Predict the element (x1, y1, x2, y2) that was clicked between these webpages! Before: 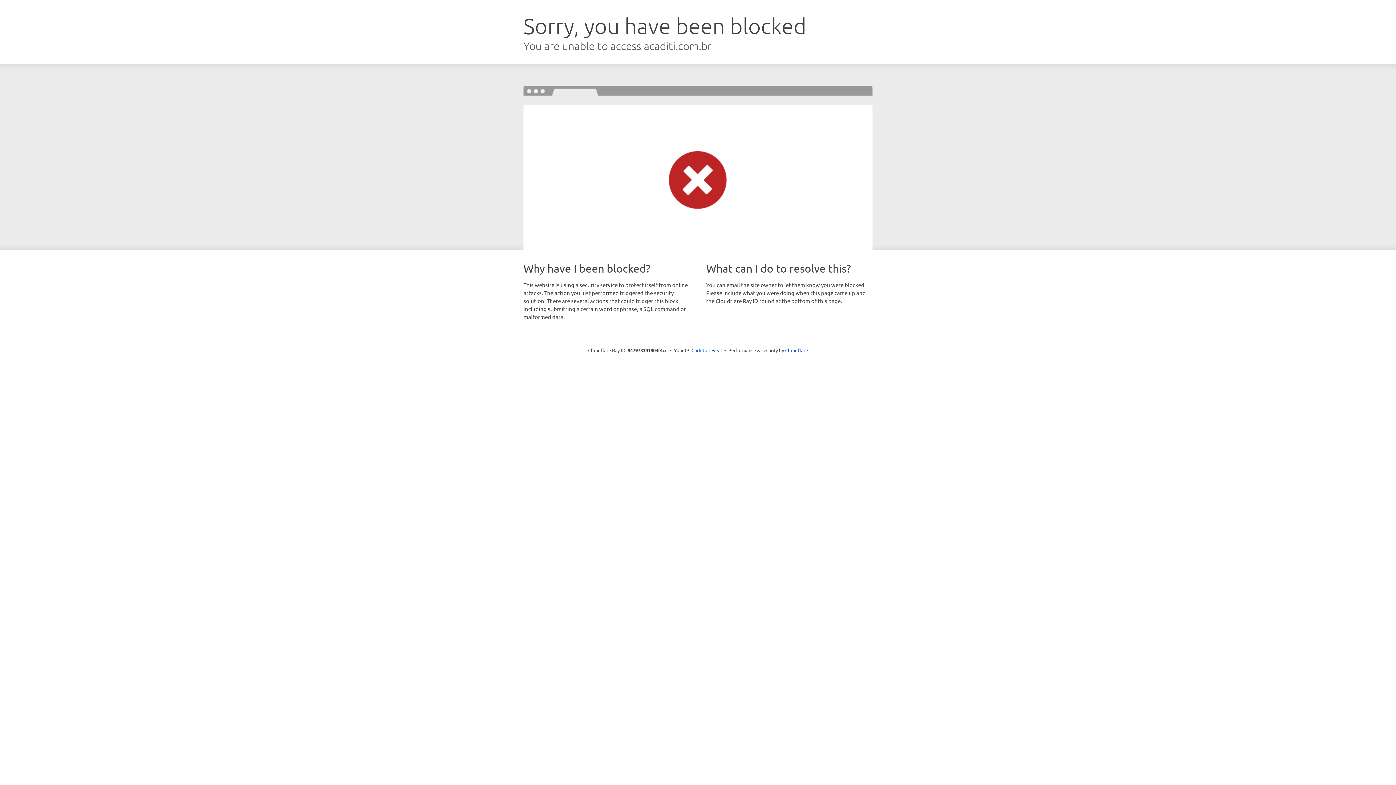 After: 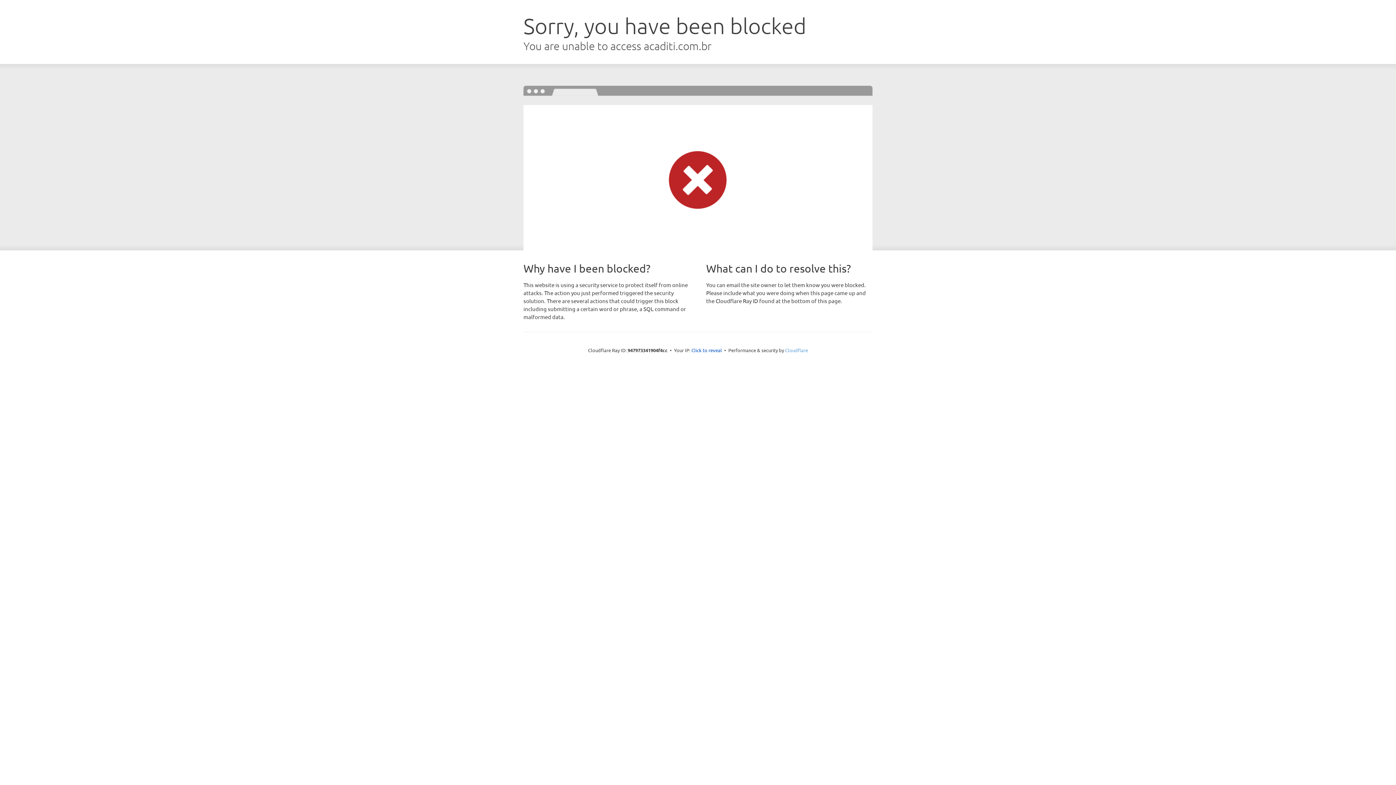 Action: bbox: (785, 347, 808, 353) label: Cloudflare